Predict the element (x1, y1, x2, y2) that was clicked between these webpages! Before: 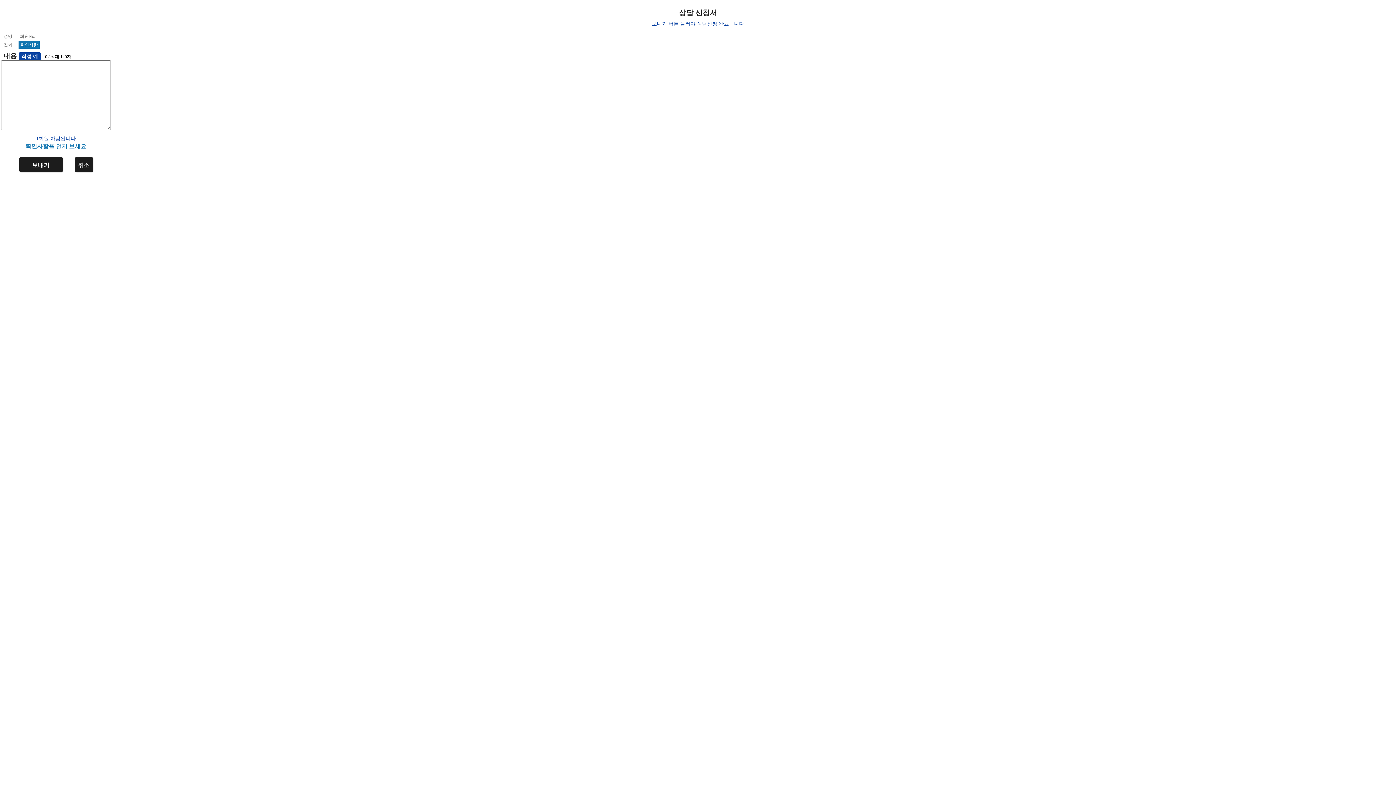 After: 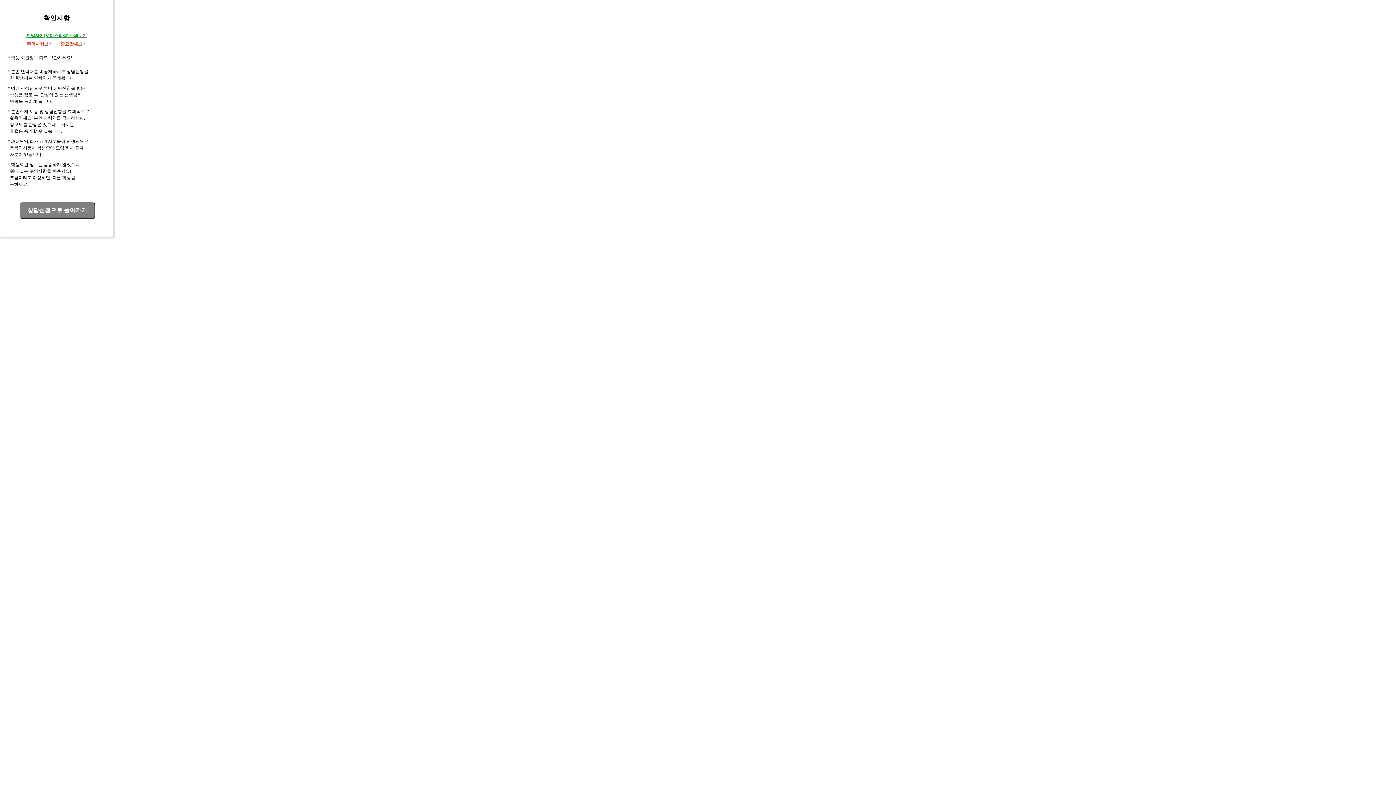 Action: bbox: (17, 42, 40, 47) label: 확인사항